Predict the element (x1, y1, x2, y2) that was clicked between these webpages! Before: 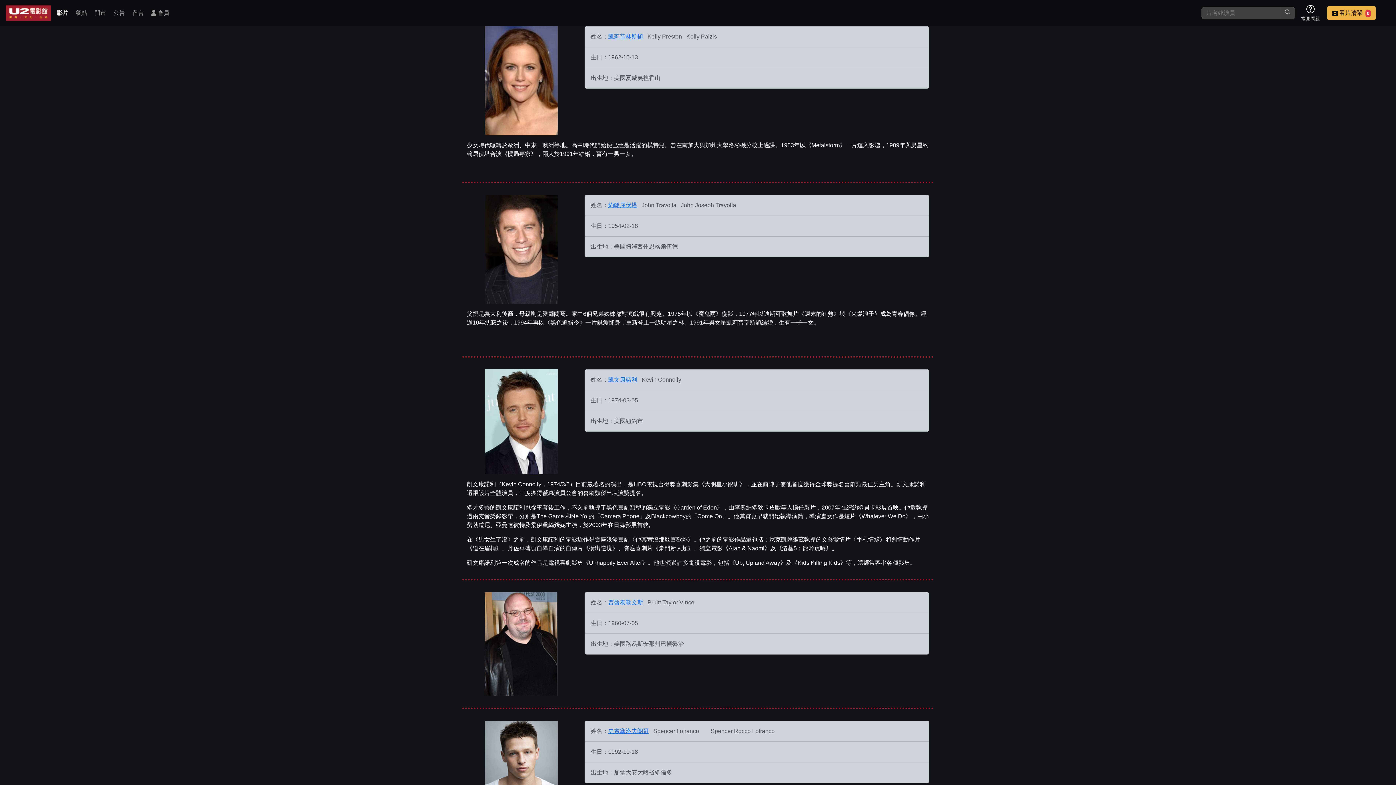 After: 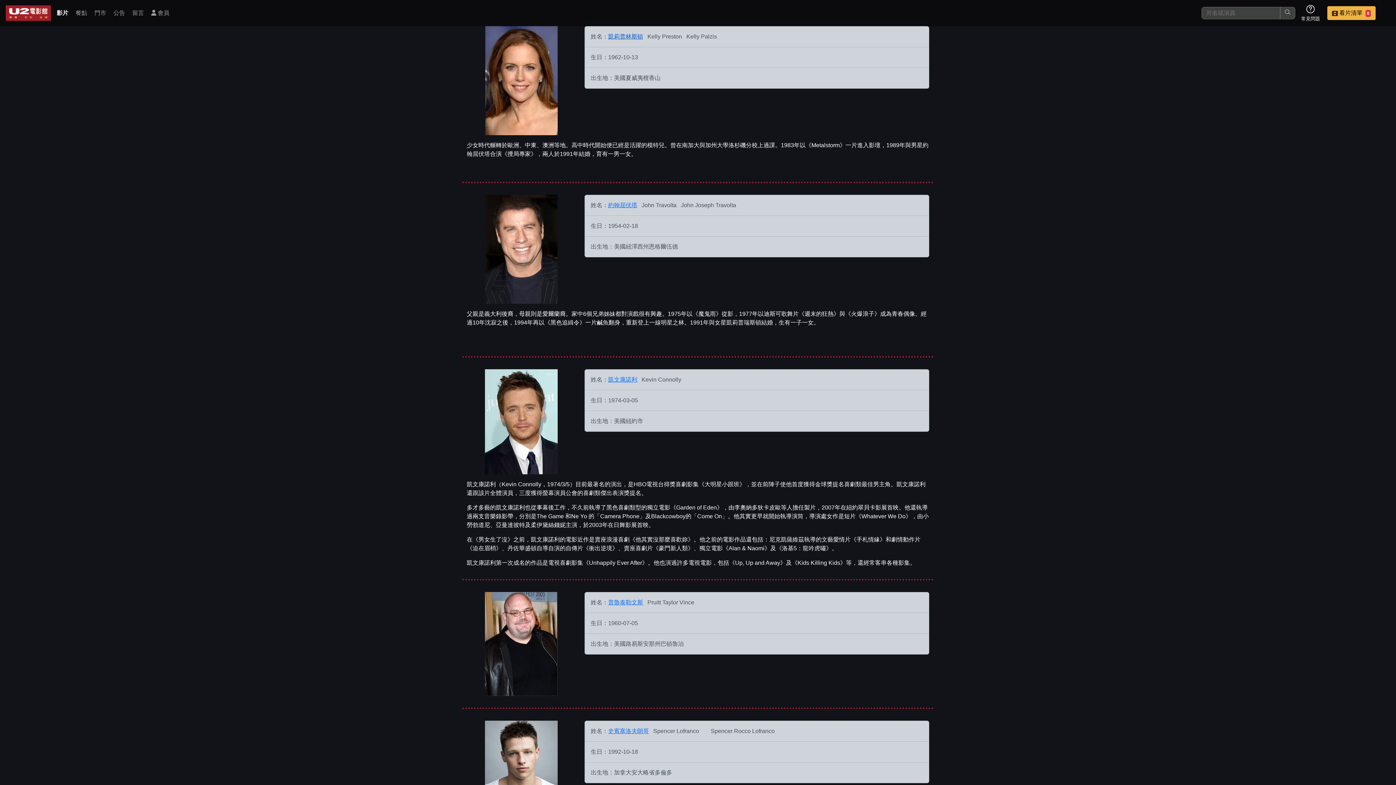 Action: label: 凱莉普林斯頓 bbox: (608, 33, 643, 39)